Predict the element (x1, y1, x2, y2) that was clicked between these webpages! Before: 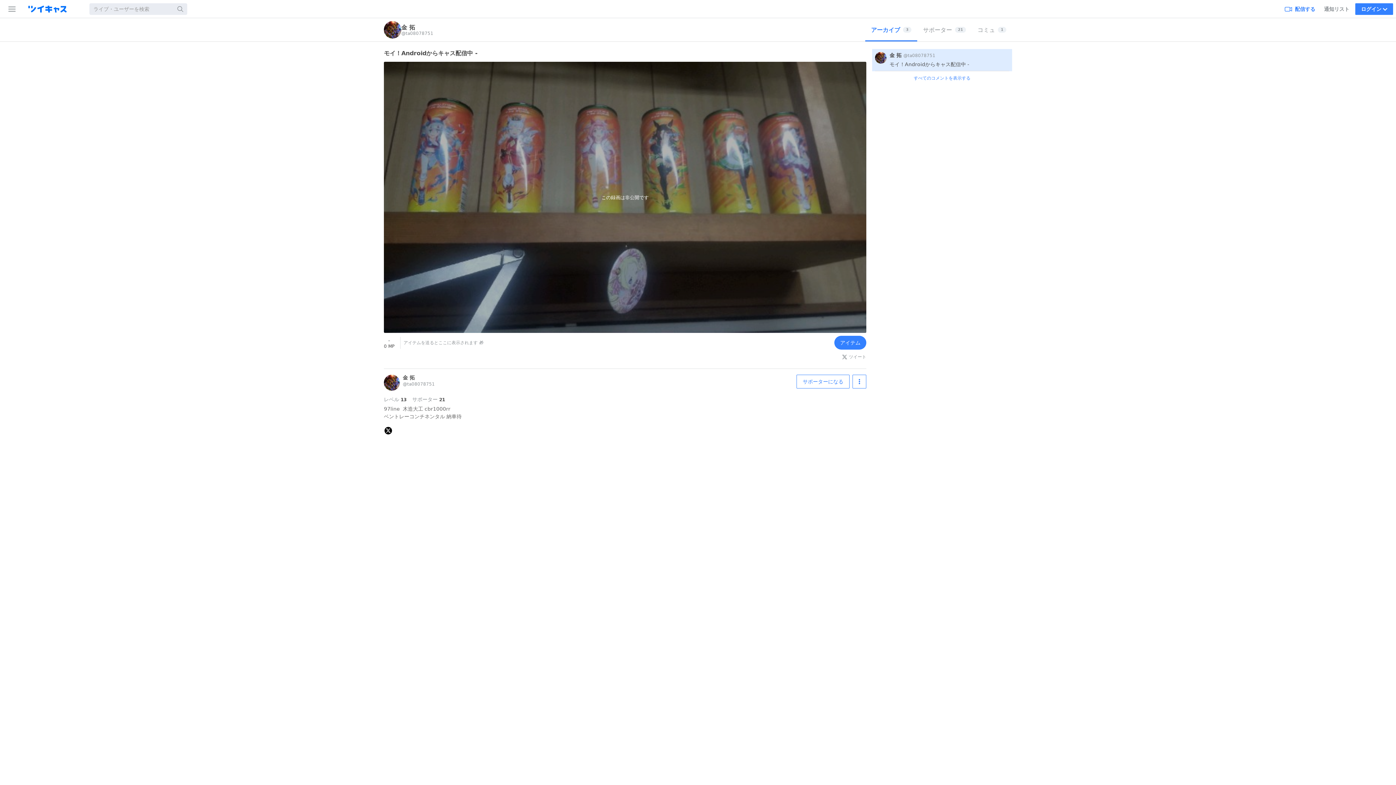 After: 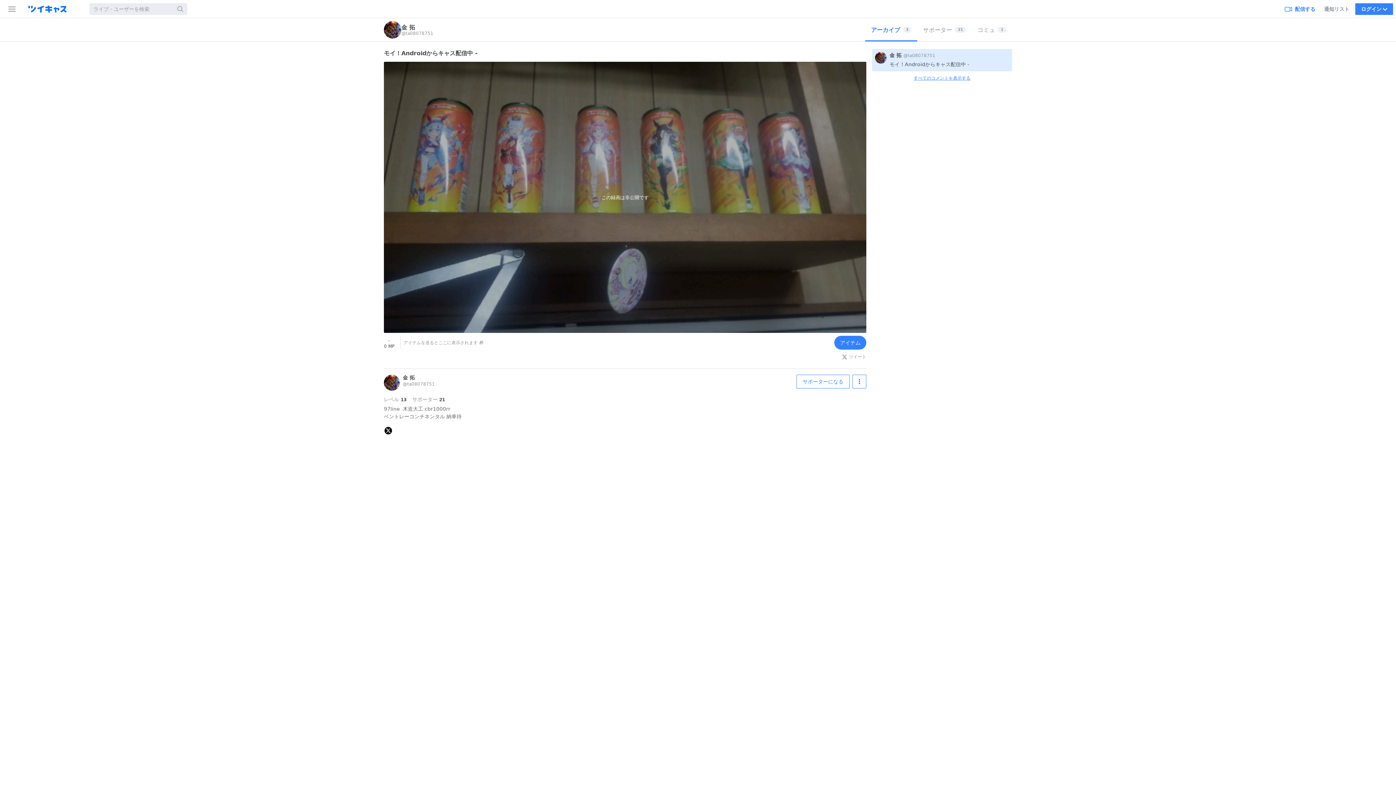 Action: label: すべてのコメントを表示する bbox: (872, 71, 1012, 85)